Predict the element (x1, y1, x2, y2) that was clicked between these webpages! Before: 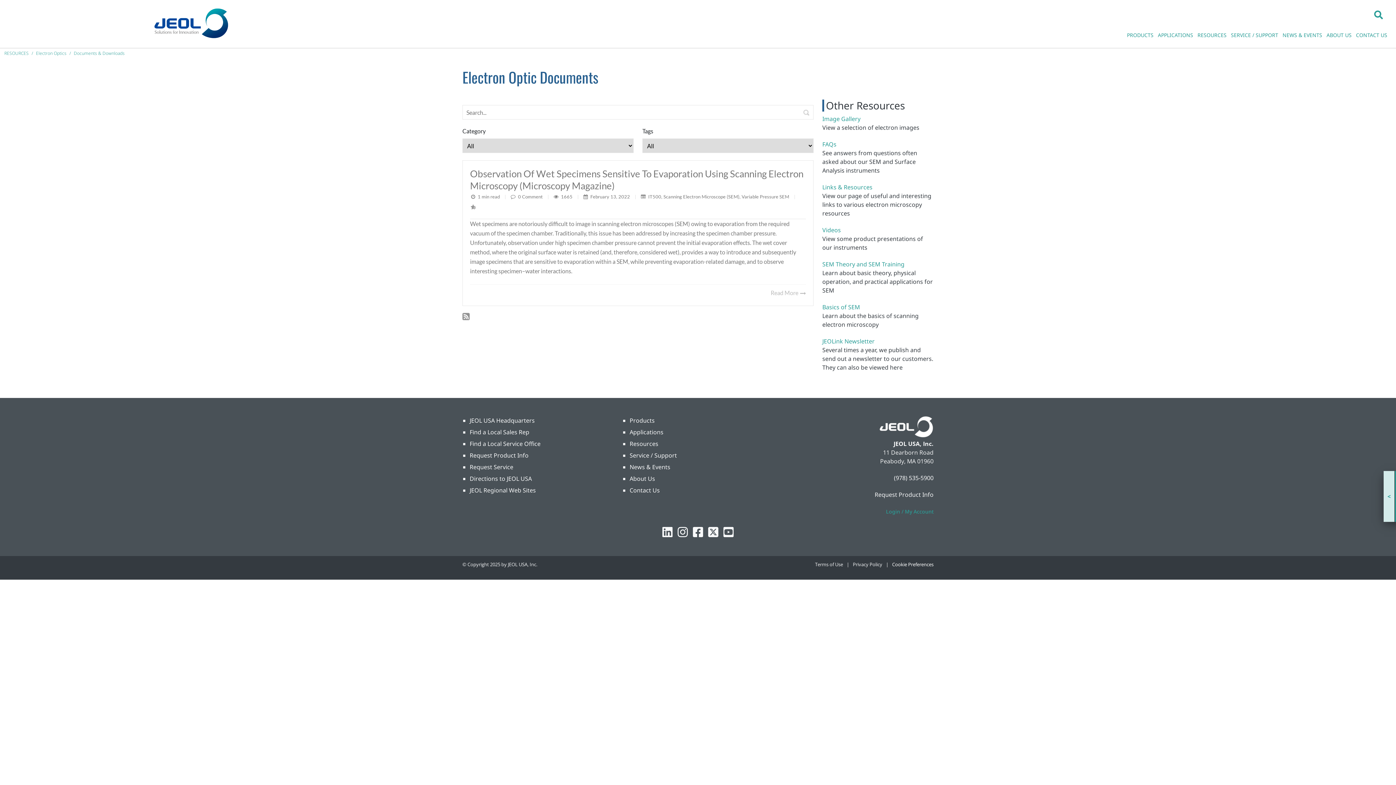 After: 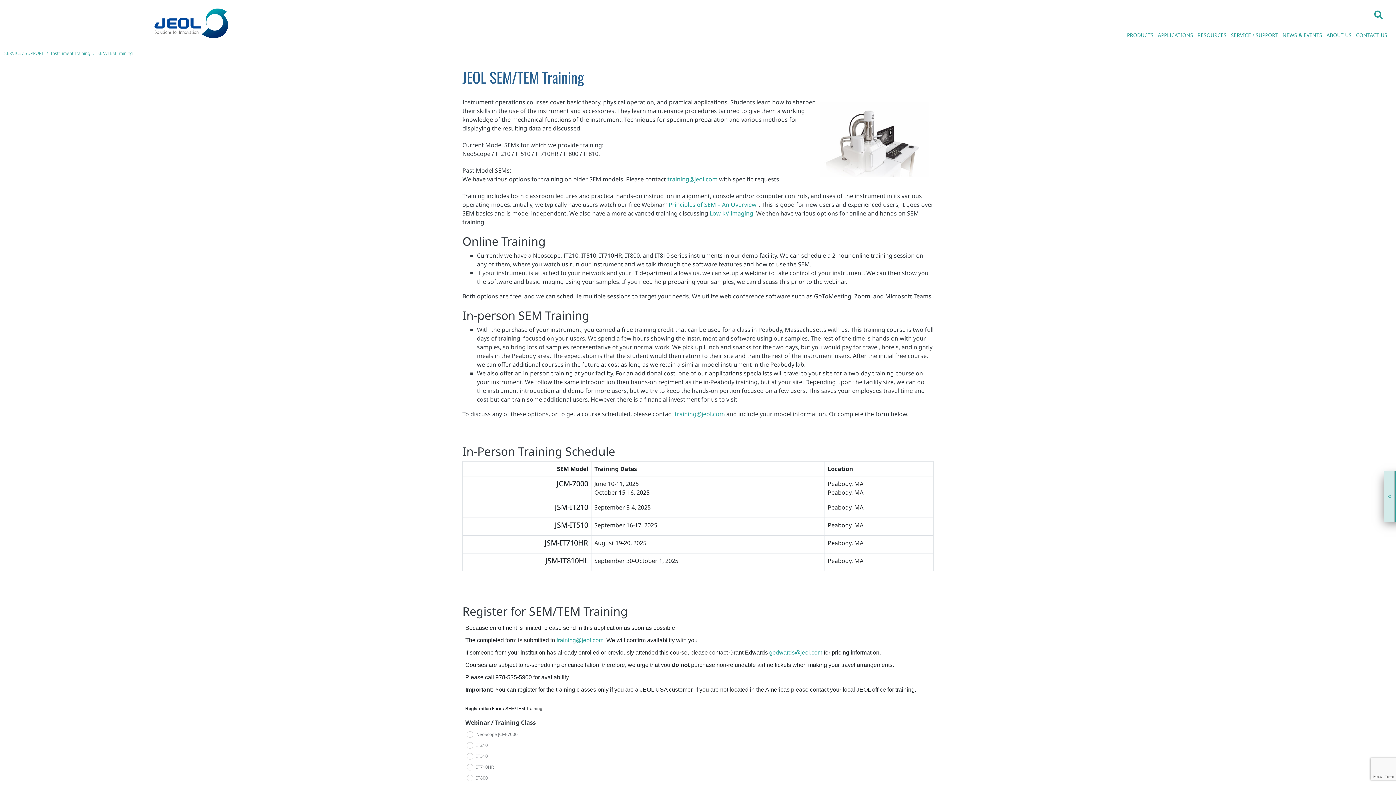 Action: bbox: (822, 260, 904, 268) label: SEM Theory and SEM Training